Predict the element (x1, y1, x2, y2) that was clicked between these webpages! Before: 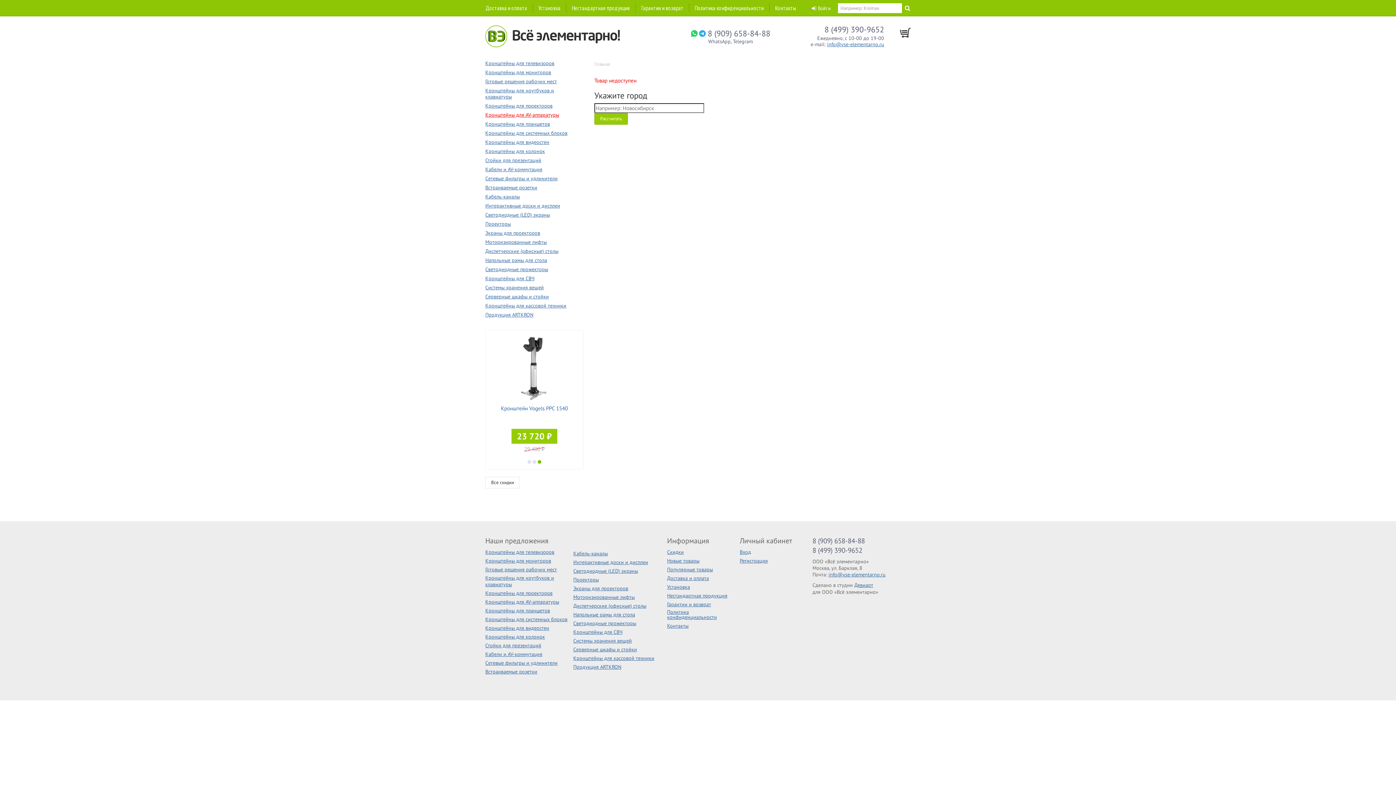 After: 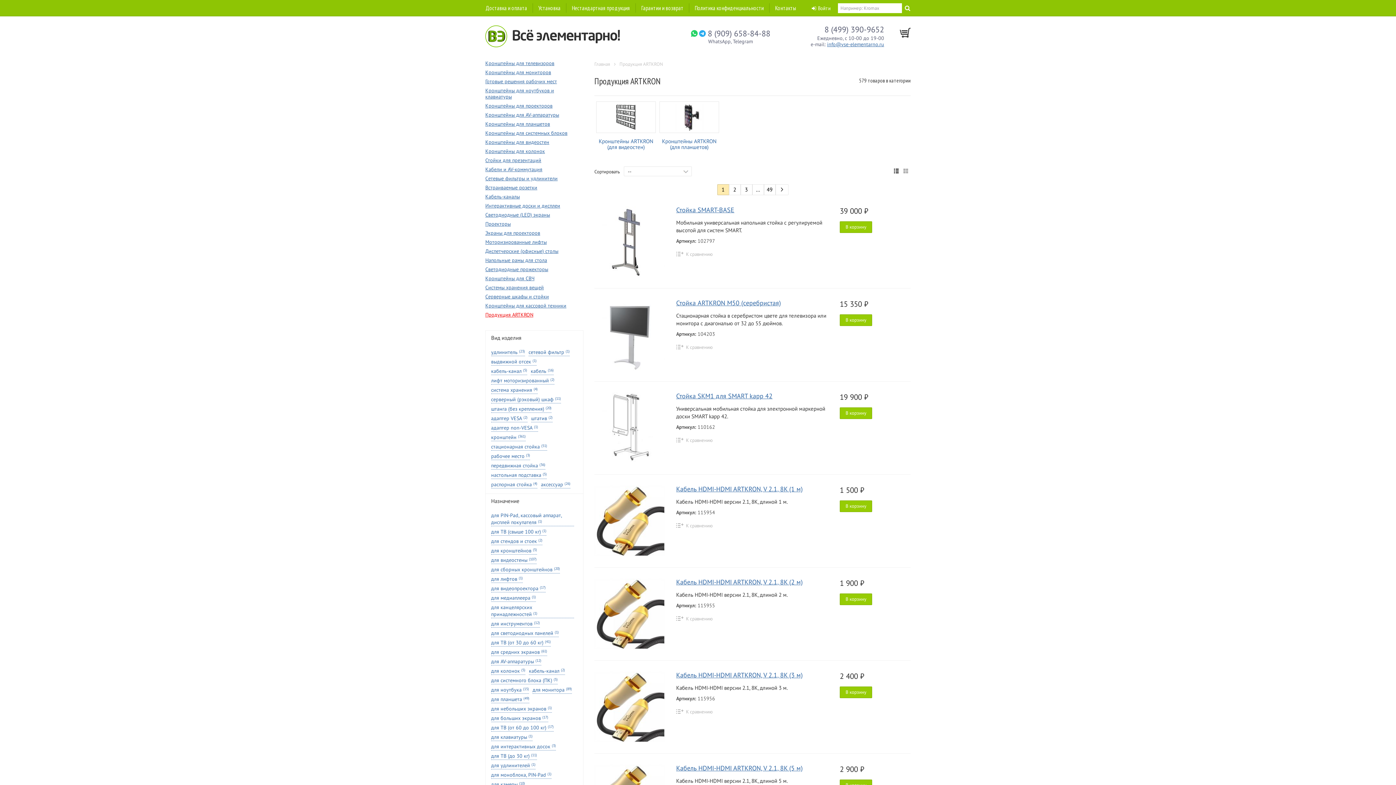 Action: label: Продукция ARTKRON bbox: (485, 310, 583, 319)